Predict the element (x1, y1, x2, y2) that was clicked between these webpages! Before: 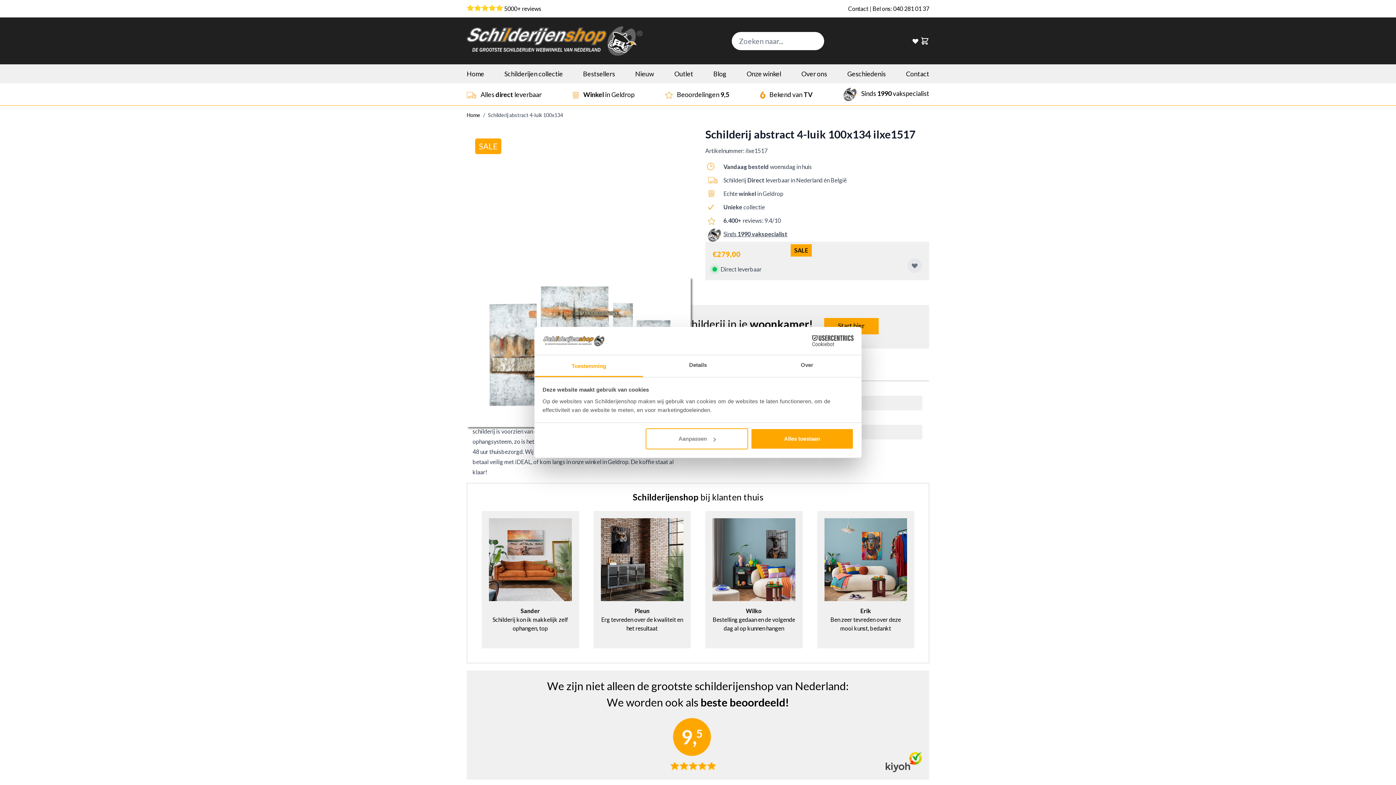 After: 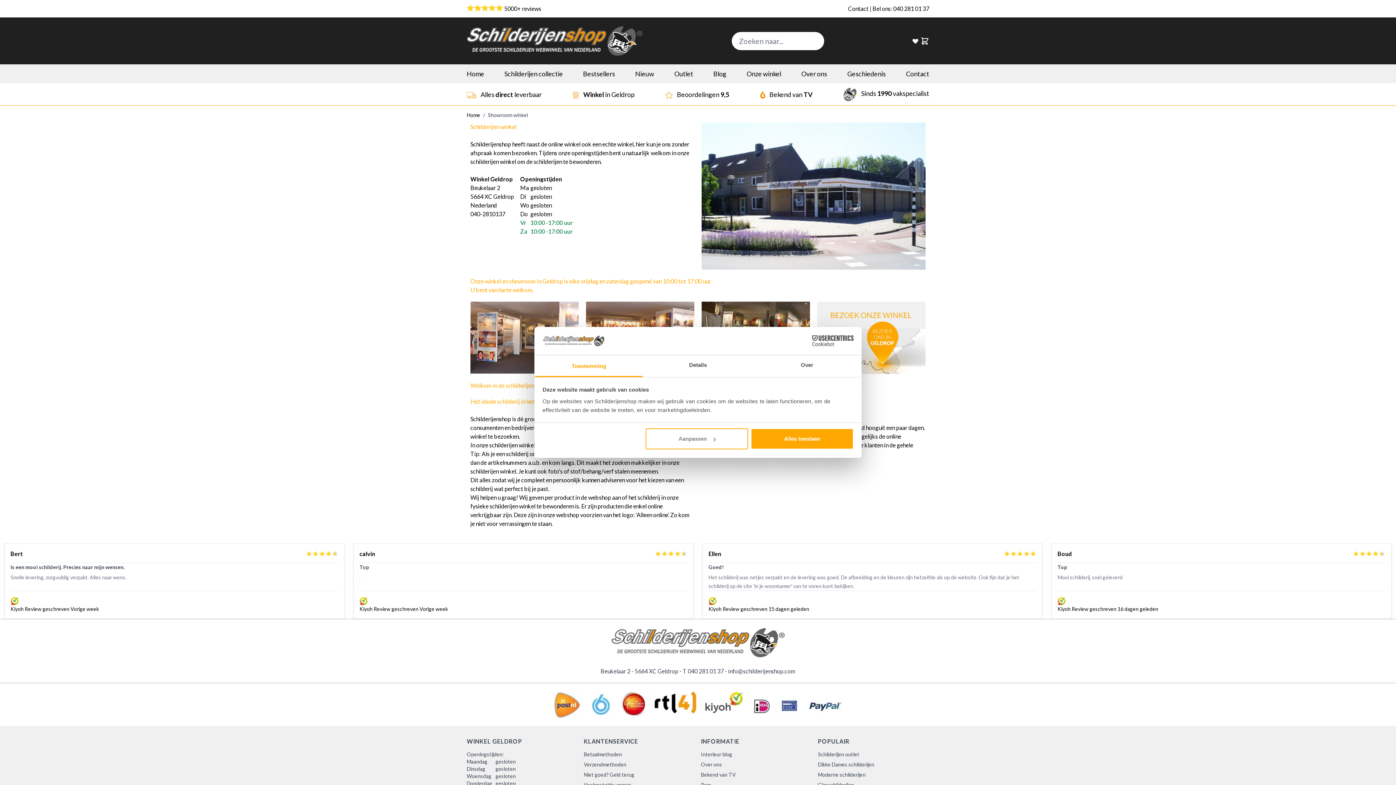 Action: label: Onze winkel bbox: (746, 68, 781, 78)